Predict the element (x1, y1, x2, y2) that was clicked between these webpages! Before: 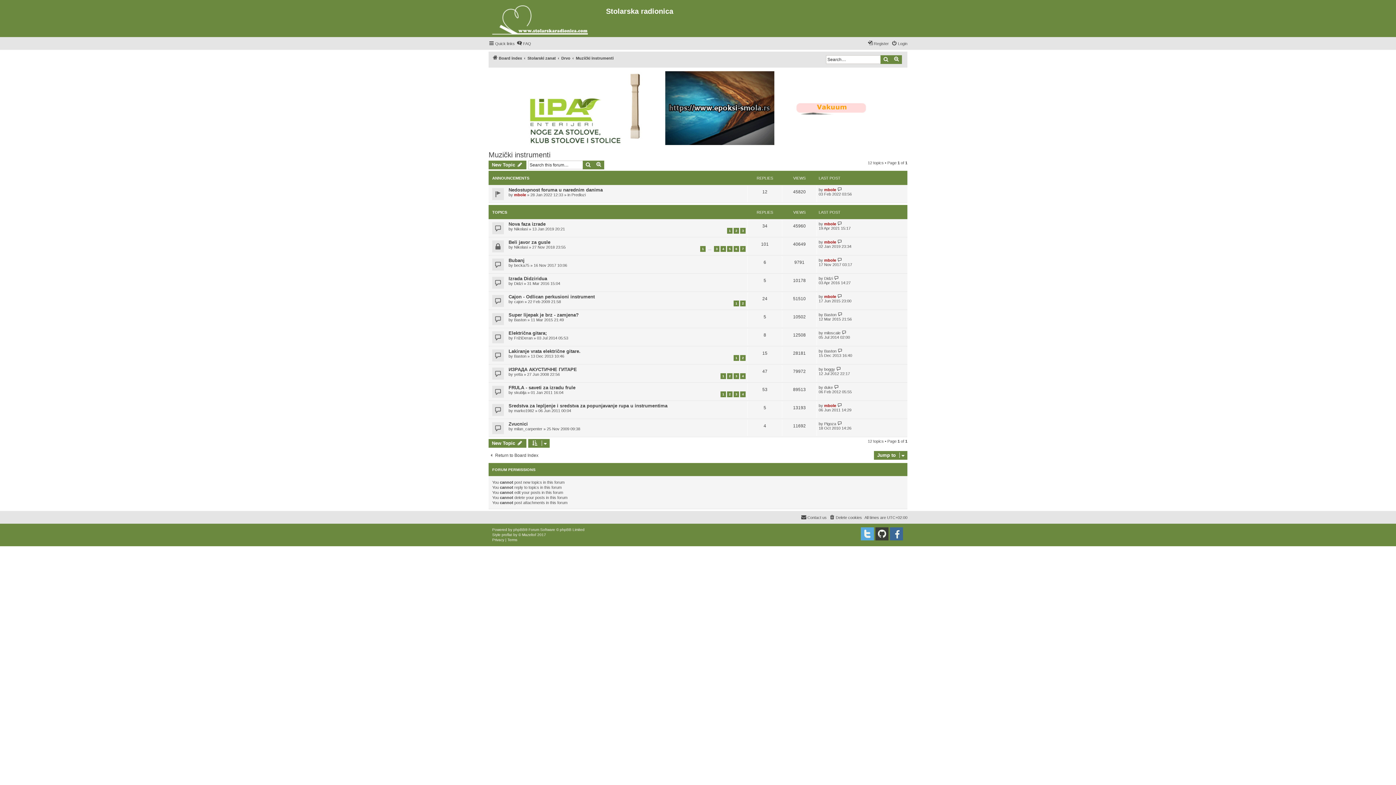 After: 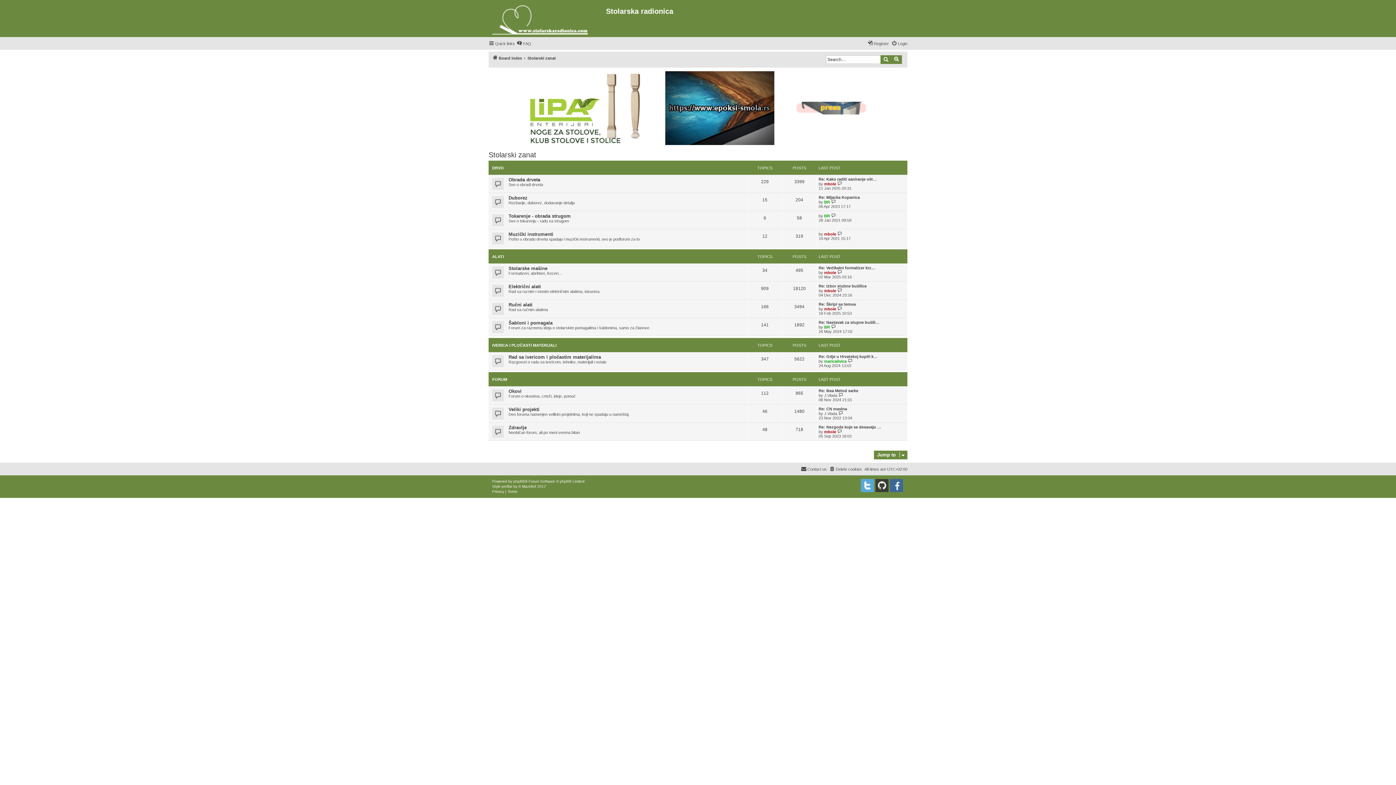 Action: label: Stolarski zanat bbox: (527, 53, 556, 62)